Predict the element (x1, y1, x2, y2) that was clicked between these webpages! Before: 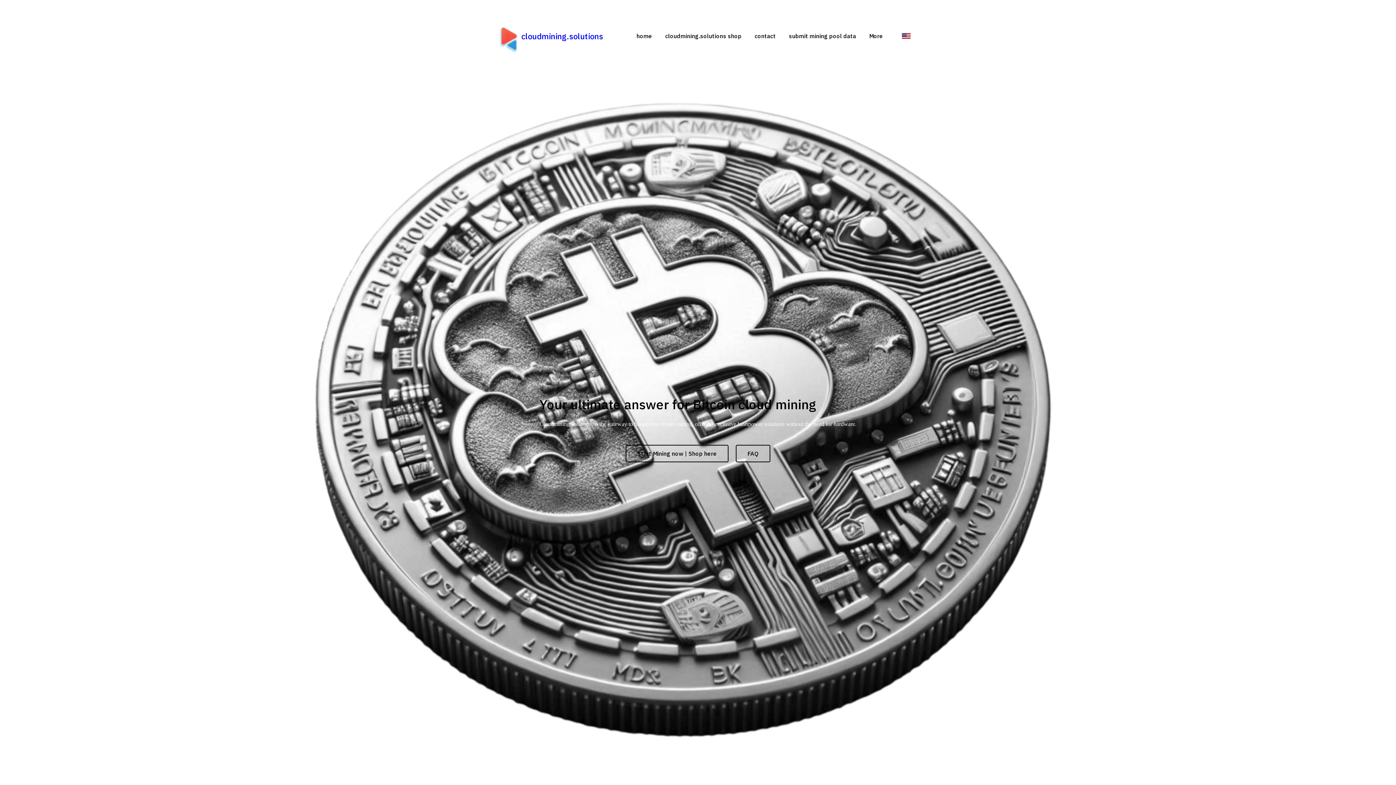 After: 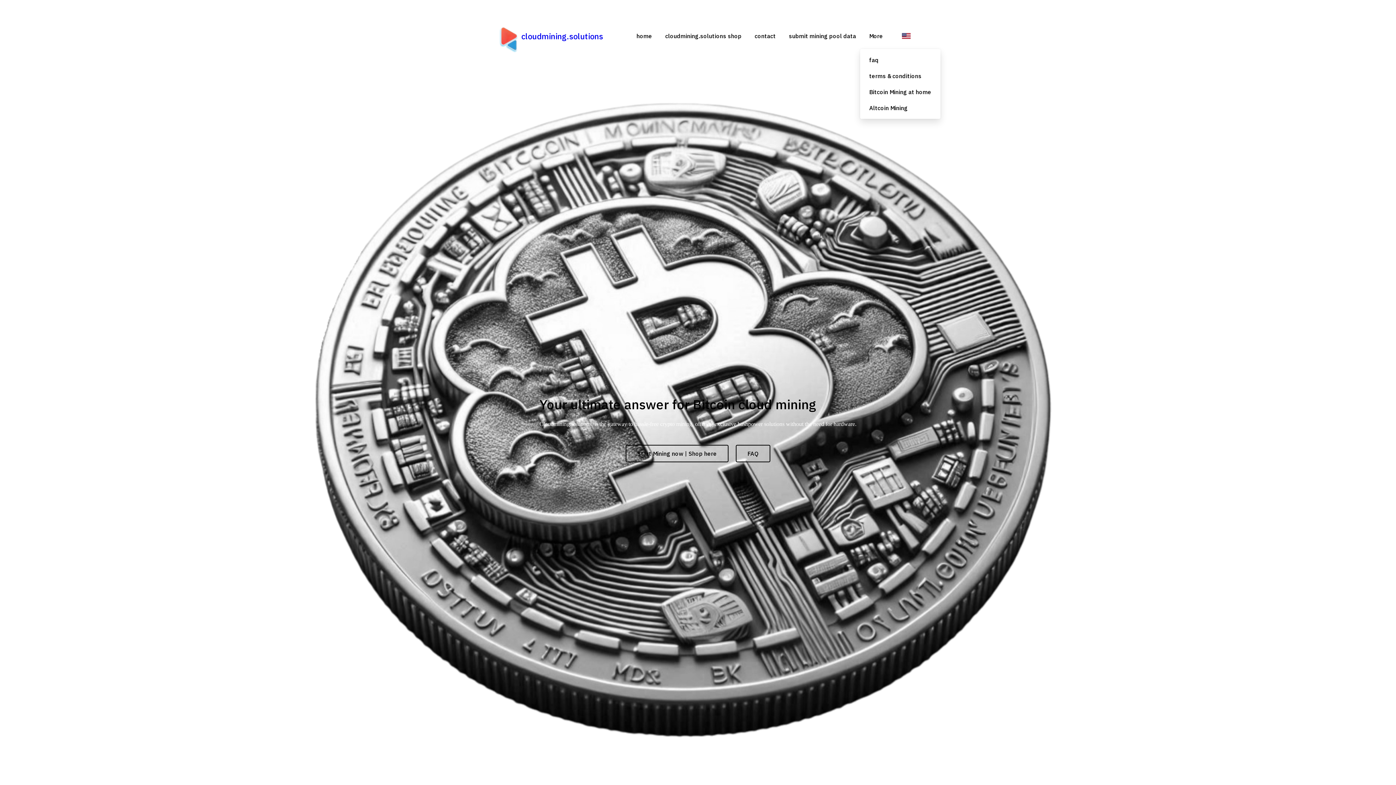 Action: bbox: (869, 30, 889, 41) label: More